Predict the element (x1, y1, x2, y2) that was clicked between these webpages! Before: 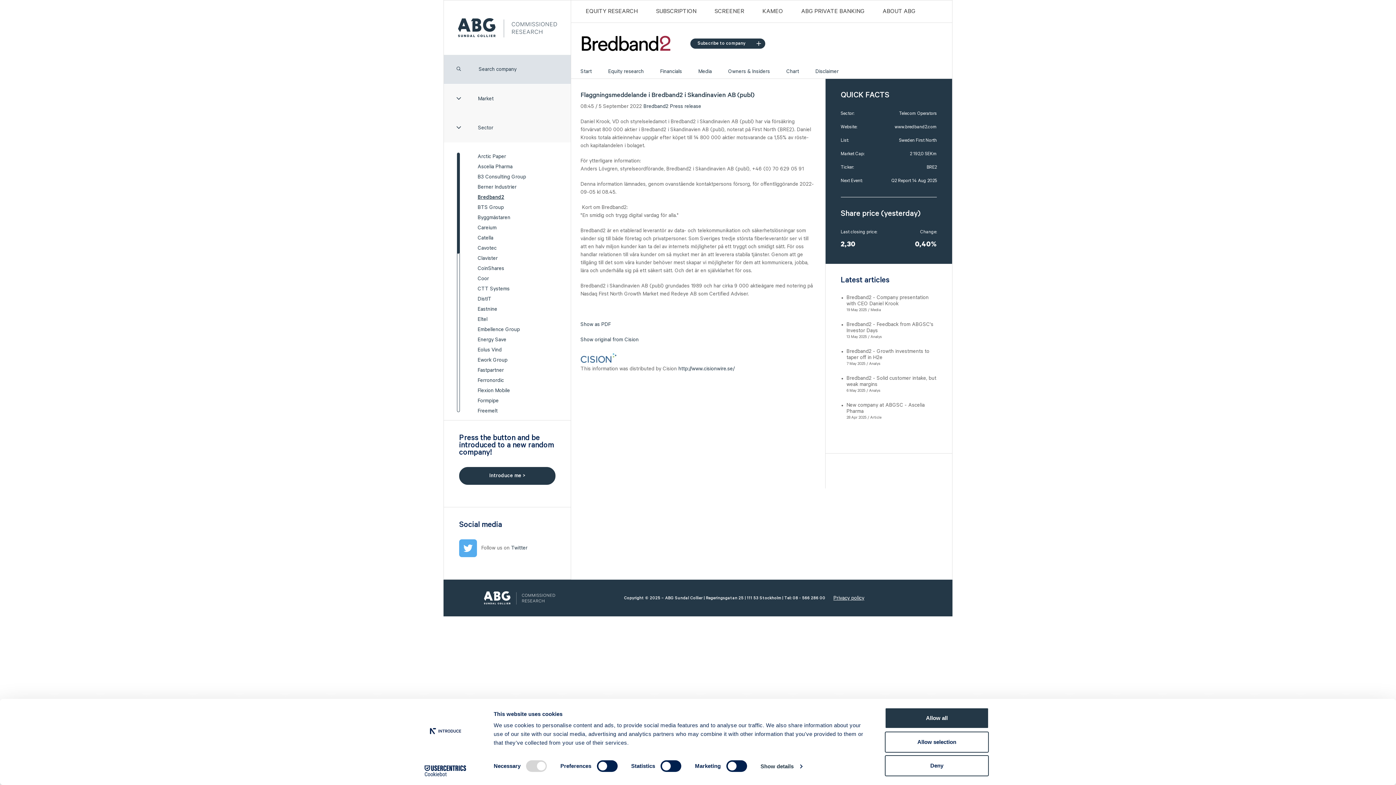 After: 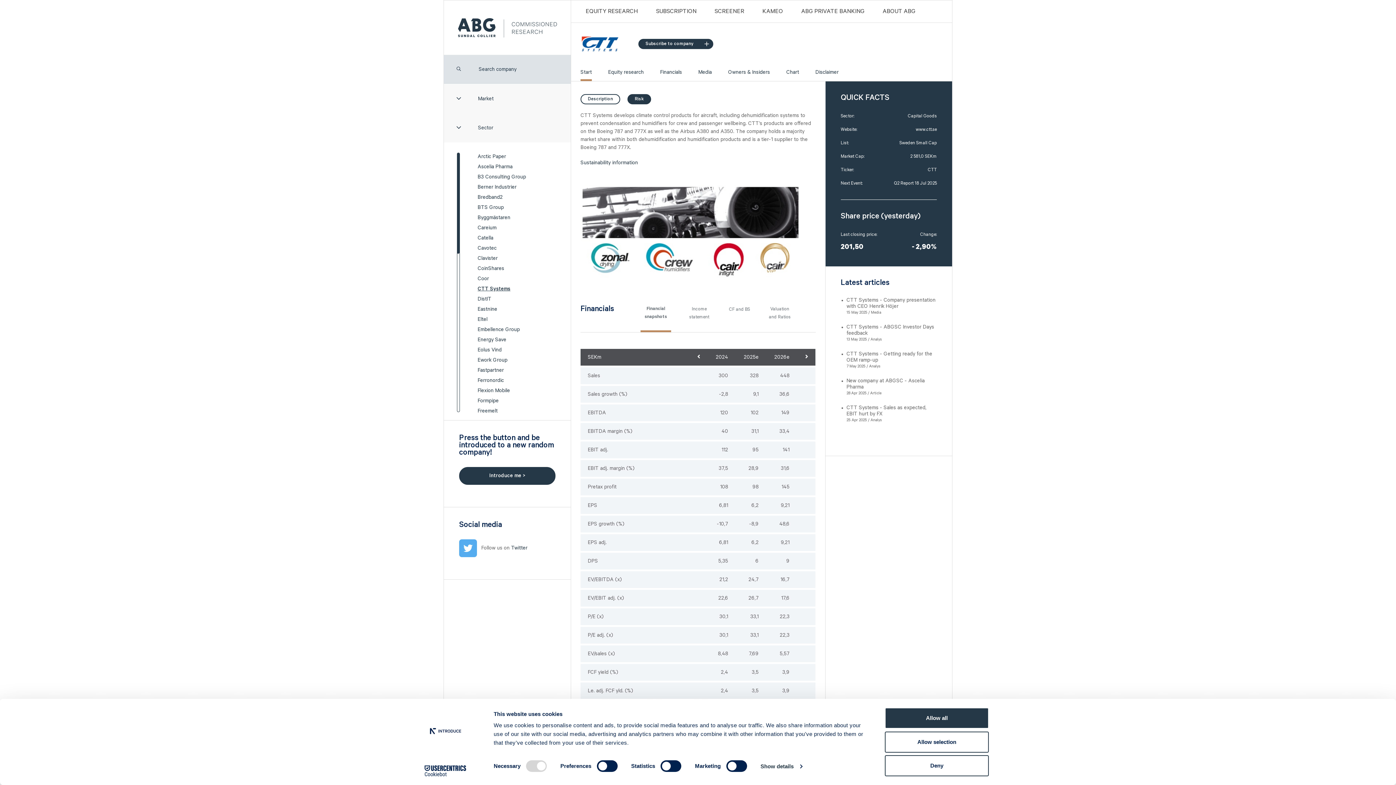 Action: bbox: (477, 286, 509, 292) label: CTT Systems